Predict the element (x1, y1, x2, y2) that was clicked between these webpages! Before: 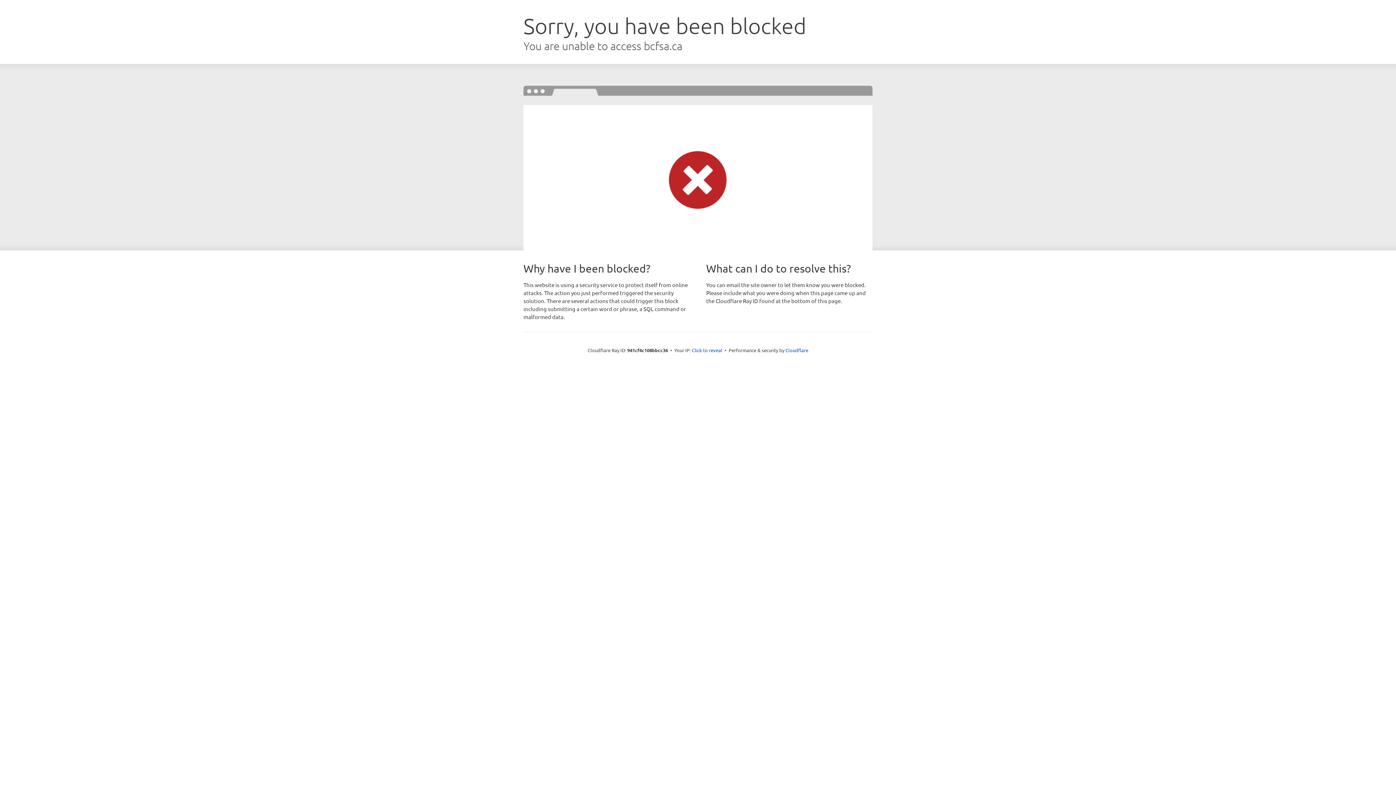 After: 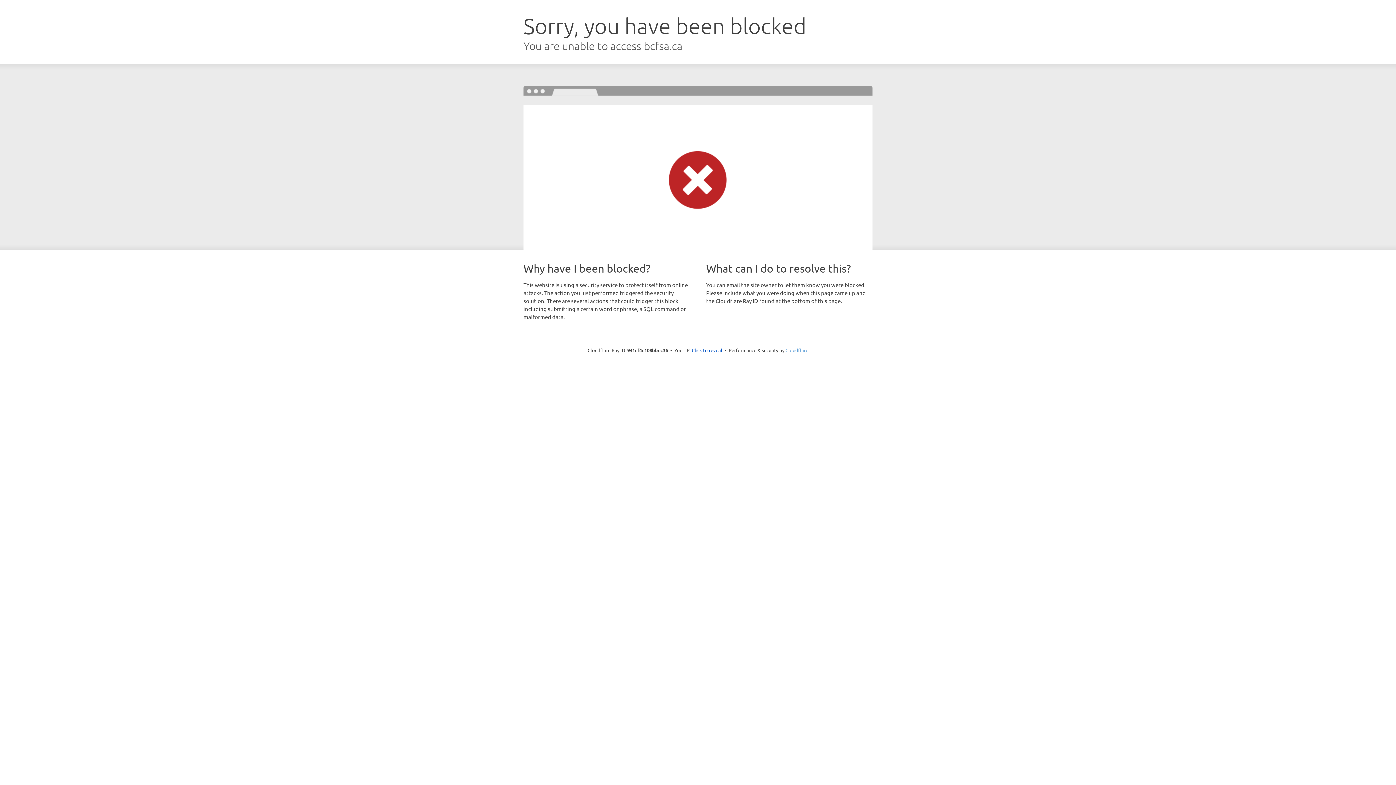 Action: label: Cloudflare bbox: (785, 347, 808, 353)